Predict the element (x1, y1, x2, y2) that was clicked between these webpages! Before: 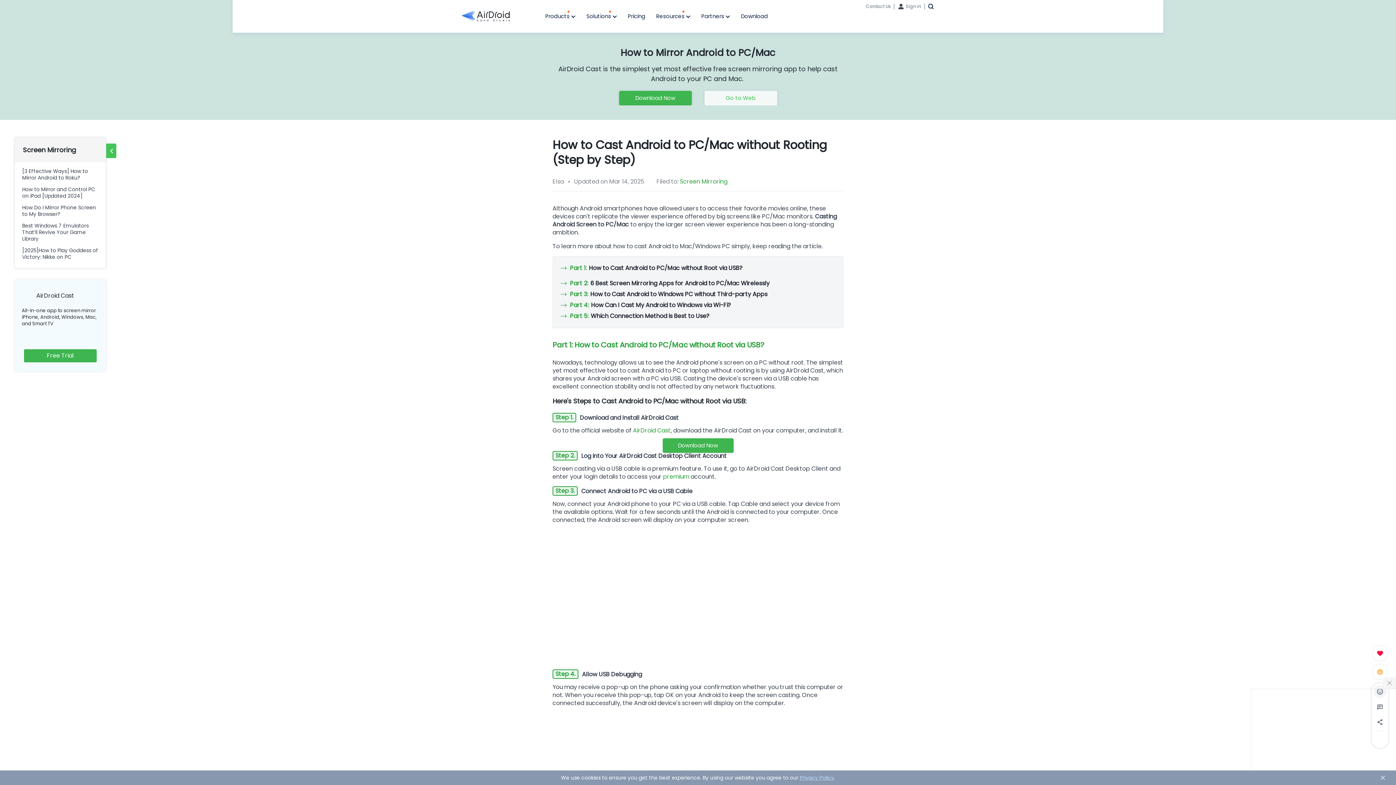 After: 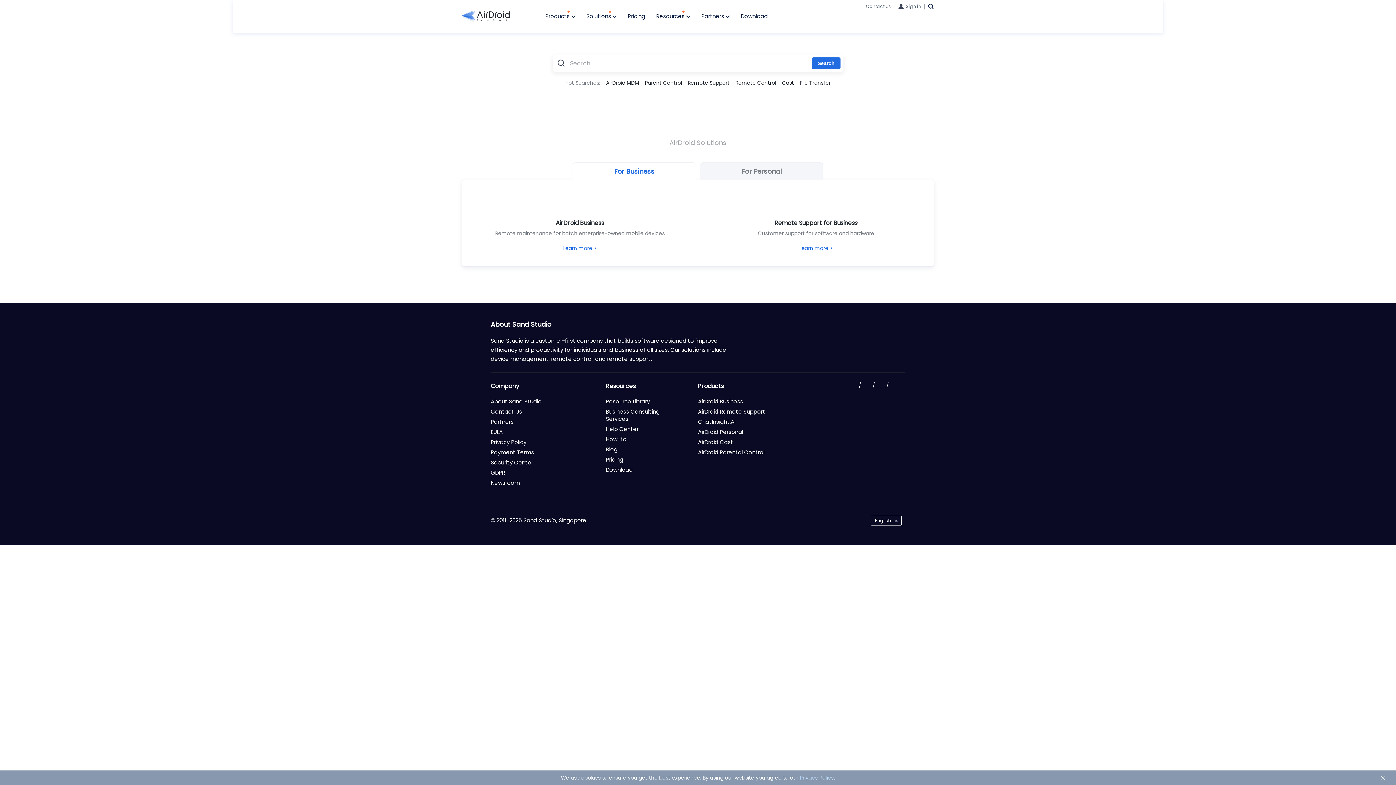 Action: bbox: (928, 3, 934, 9)